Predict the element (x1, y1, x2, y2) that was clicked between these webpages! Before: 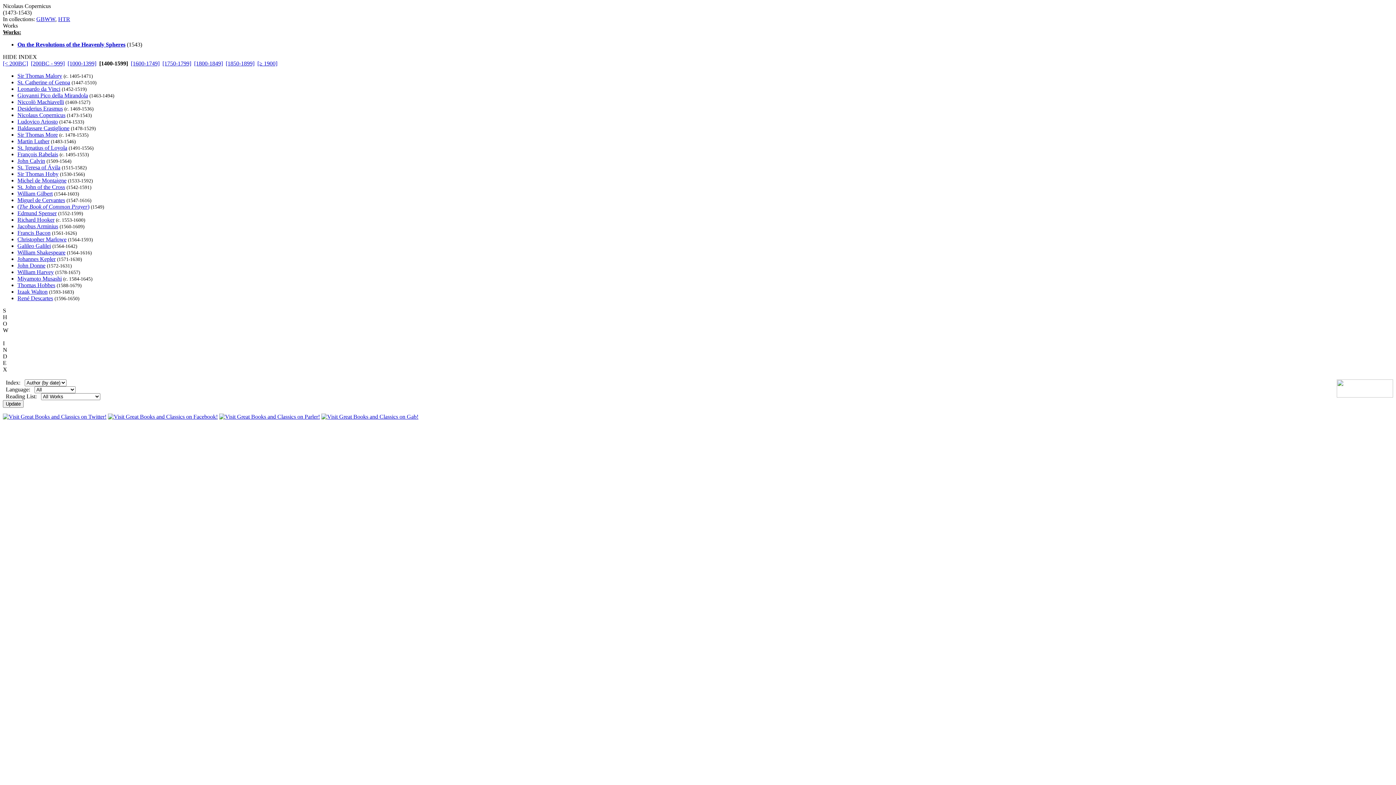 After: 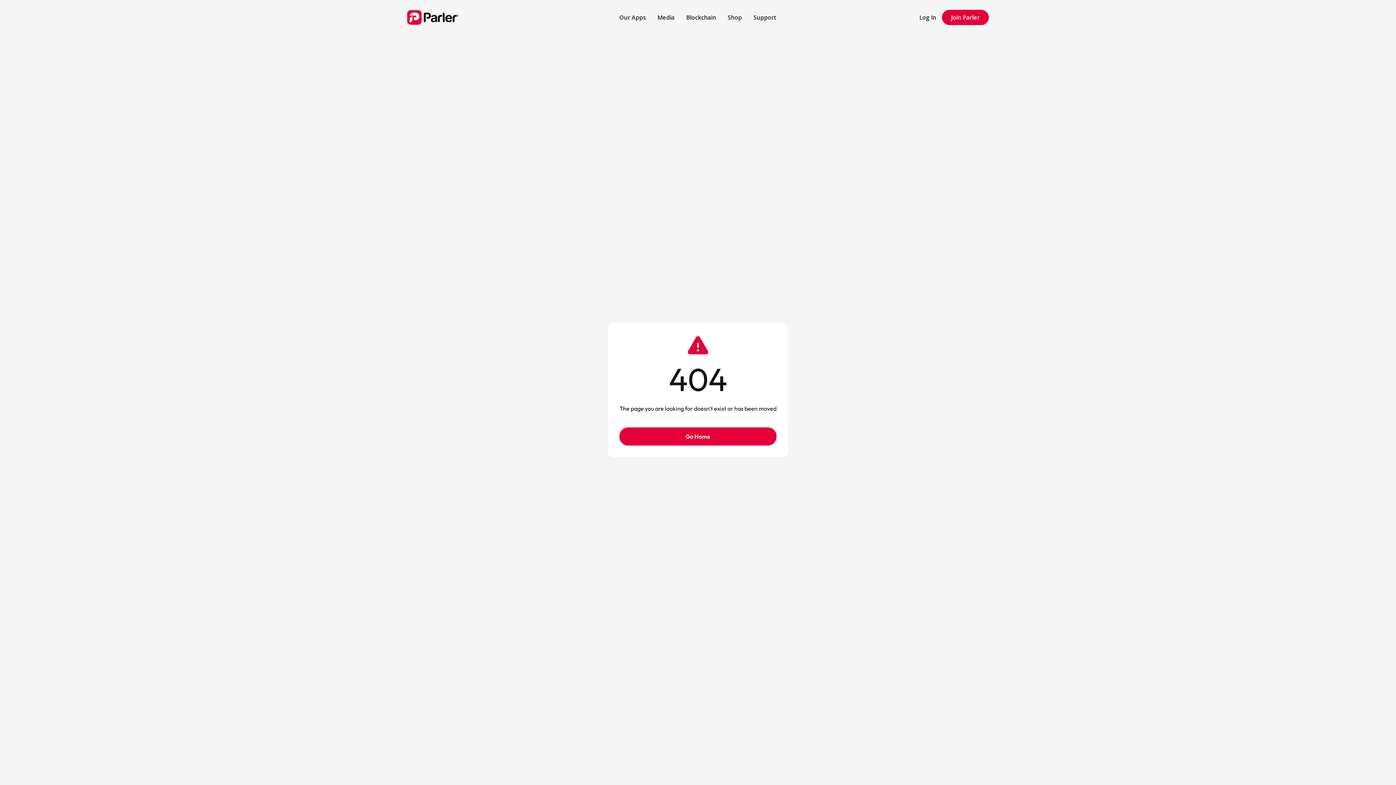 Action: bbox: (219, 413, 320, 420)